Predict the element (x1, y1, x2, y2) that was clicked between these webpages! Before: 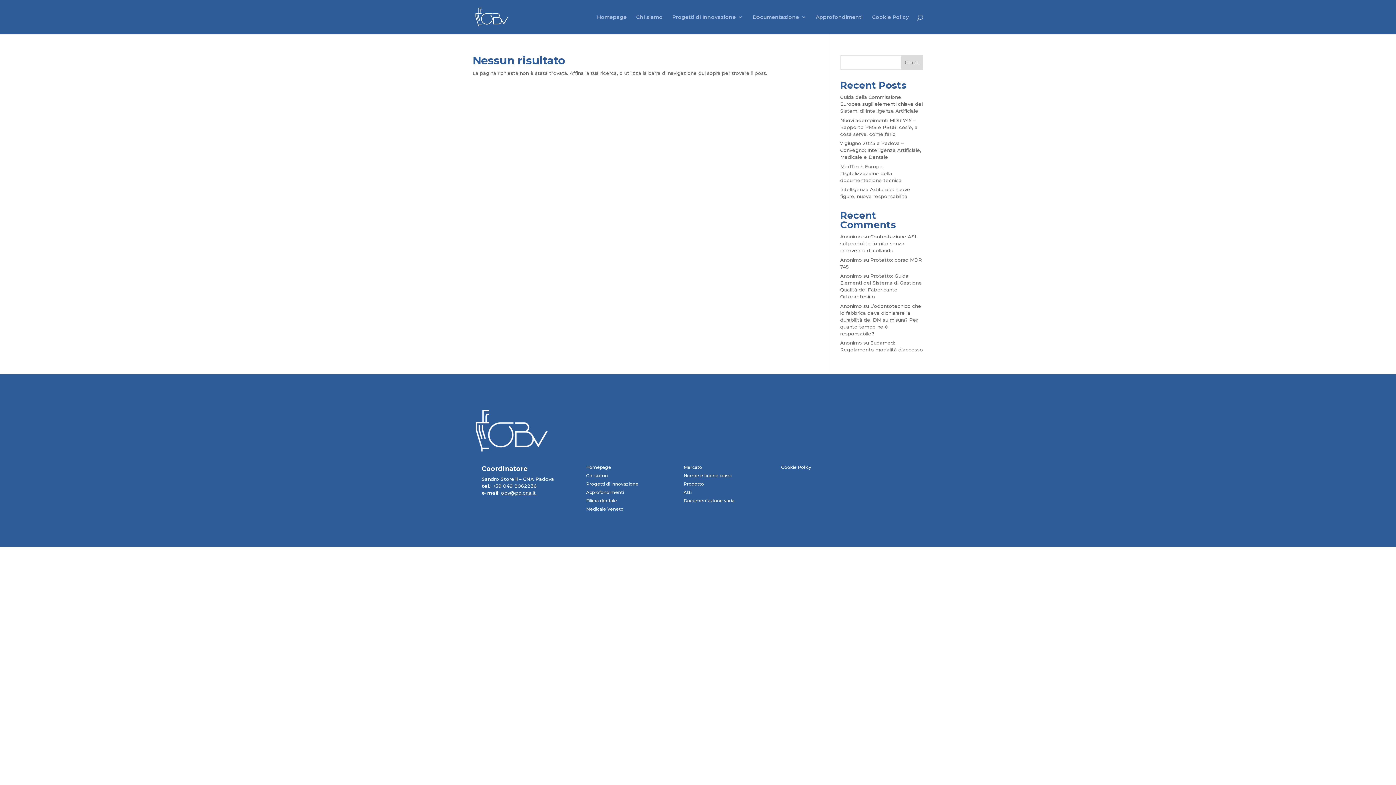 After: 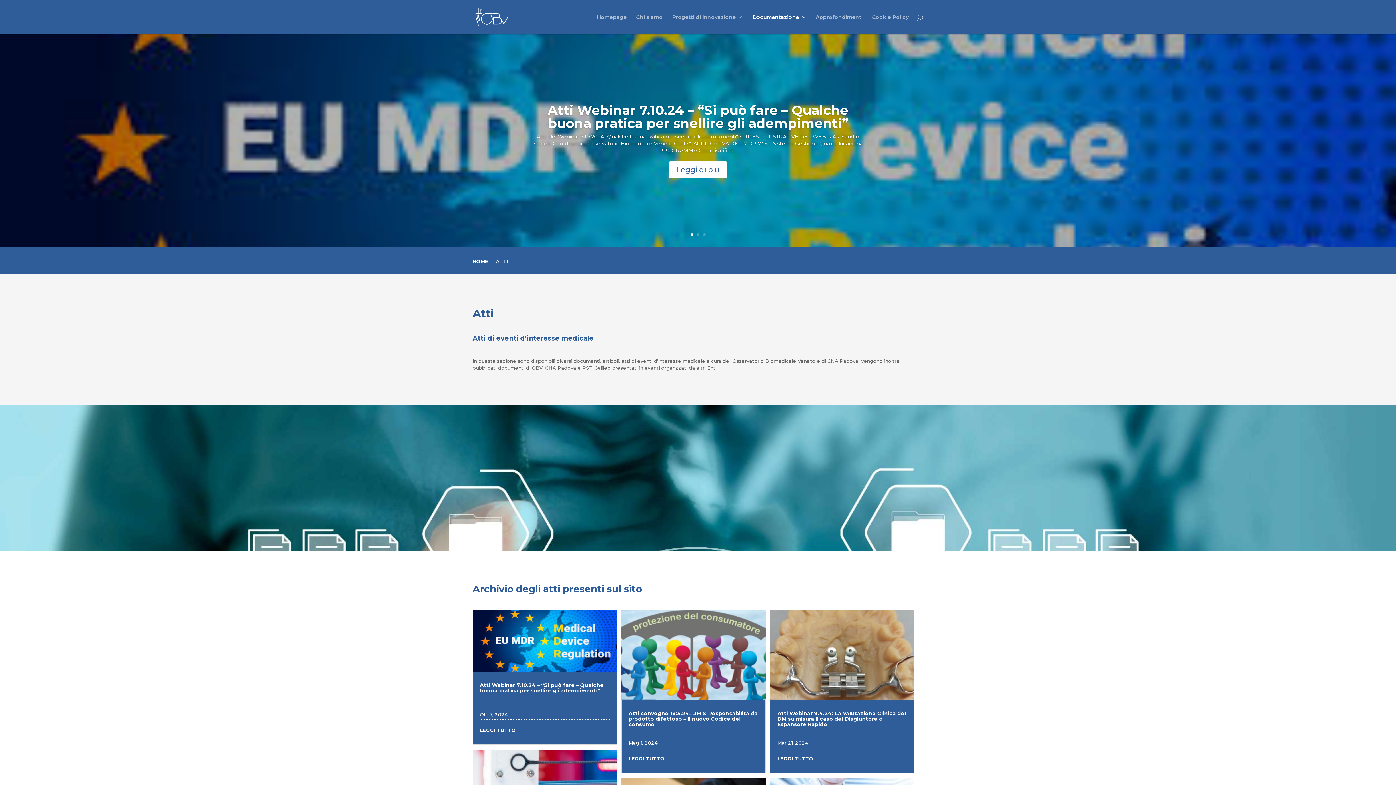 Action: bbox: (683, 488, 758, 496) label: Atti